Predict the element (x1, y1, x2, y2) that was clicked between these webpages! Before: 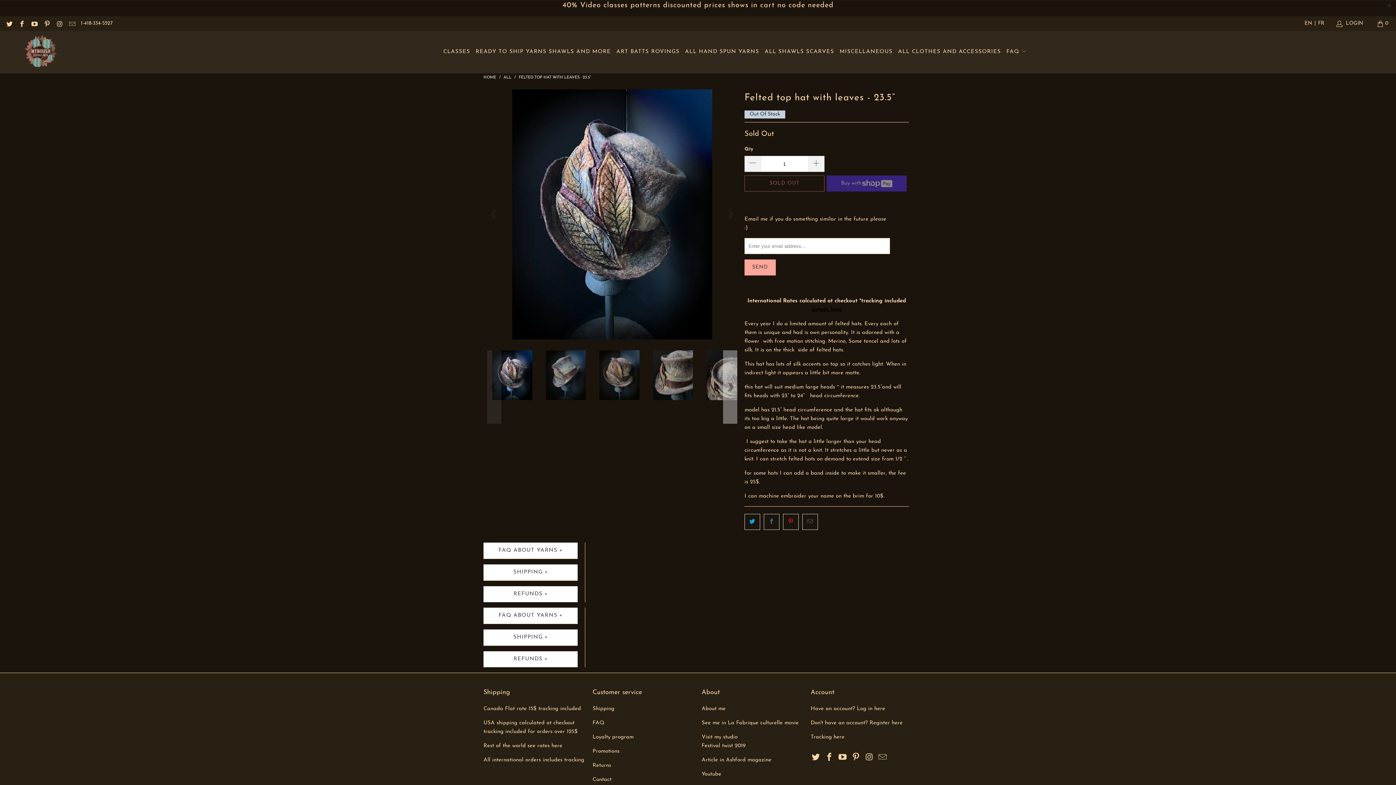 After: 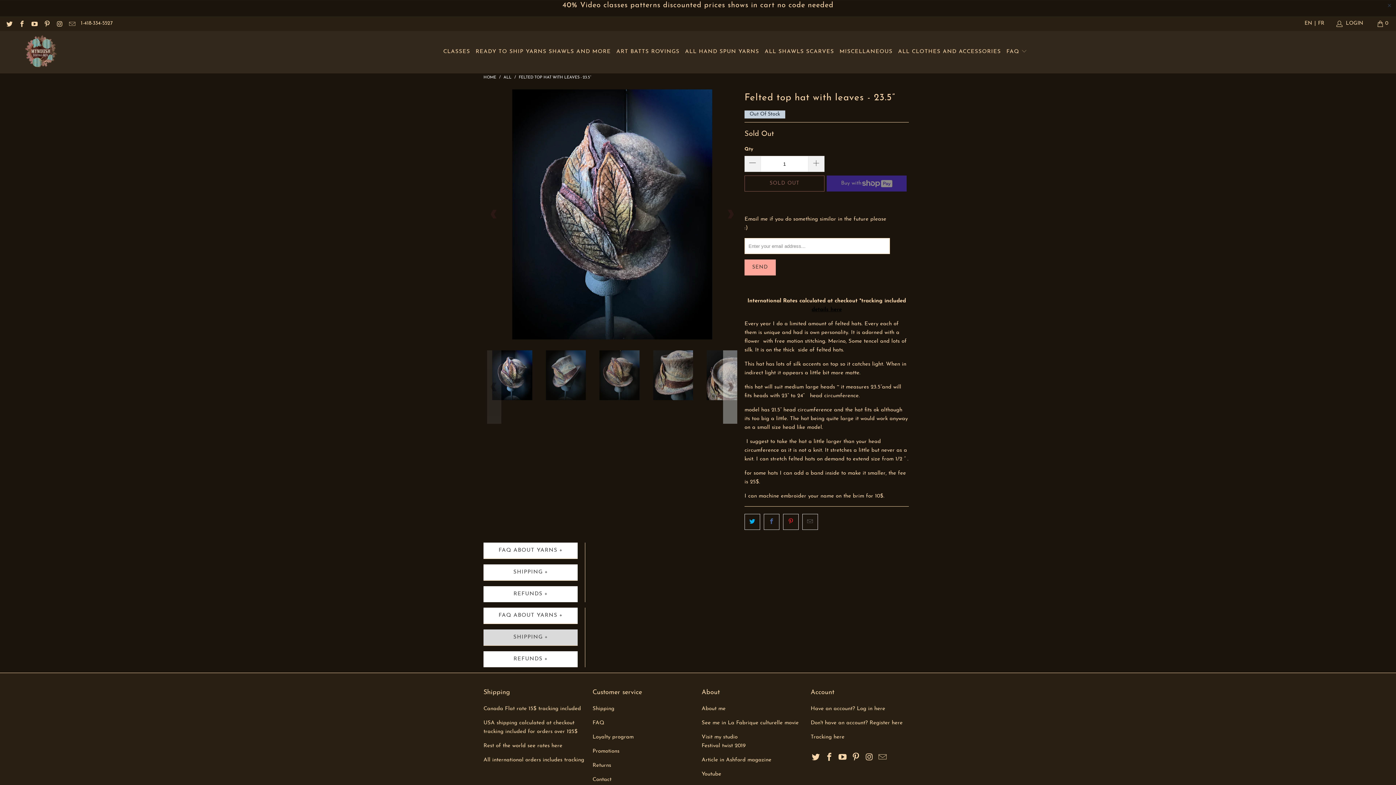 Action: bbox: (483, 629, 577, 645) label: SHIPPING